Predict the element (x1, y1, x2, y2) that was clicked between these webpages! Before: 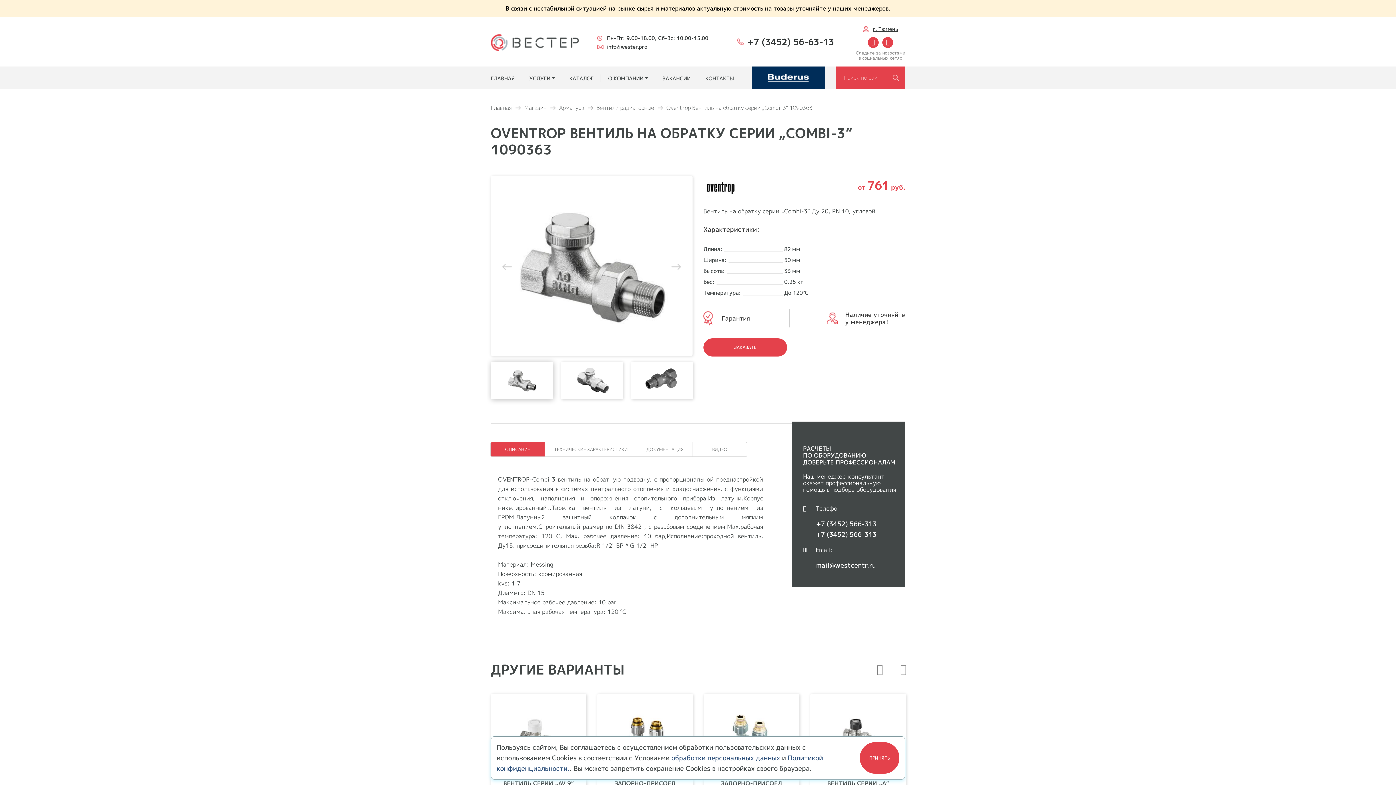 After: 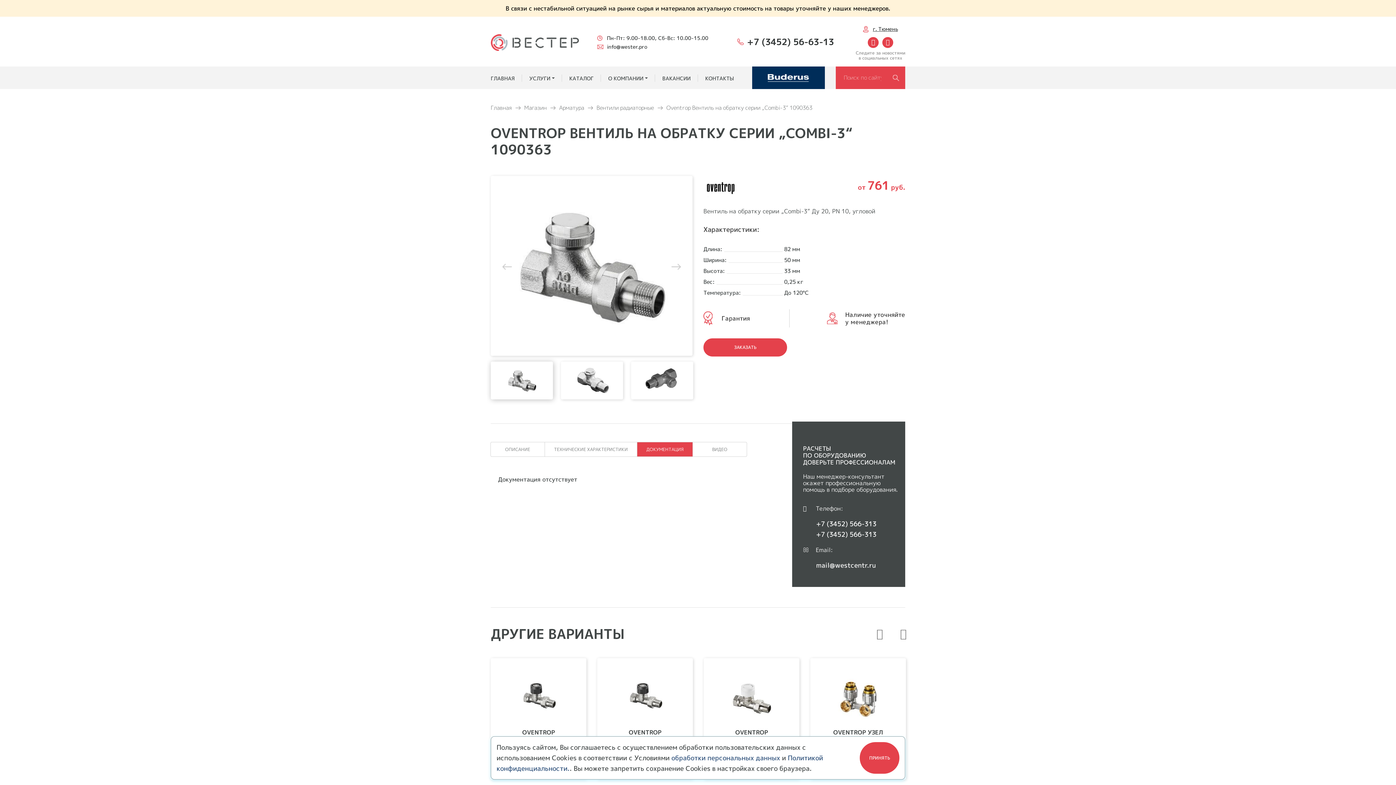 Action: label: ДОКУМЕНТАЦИЯ bbox: (637, 442, 693, 457)